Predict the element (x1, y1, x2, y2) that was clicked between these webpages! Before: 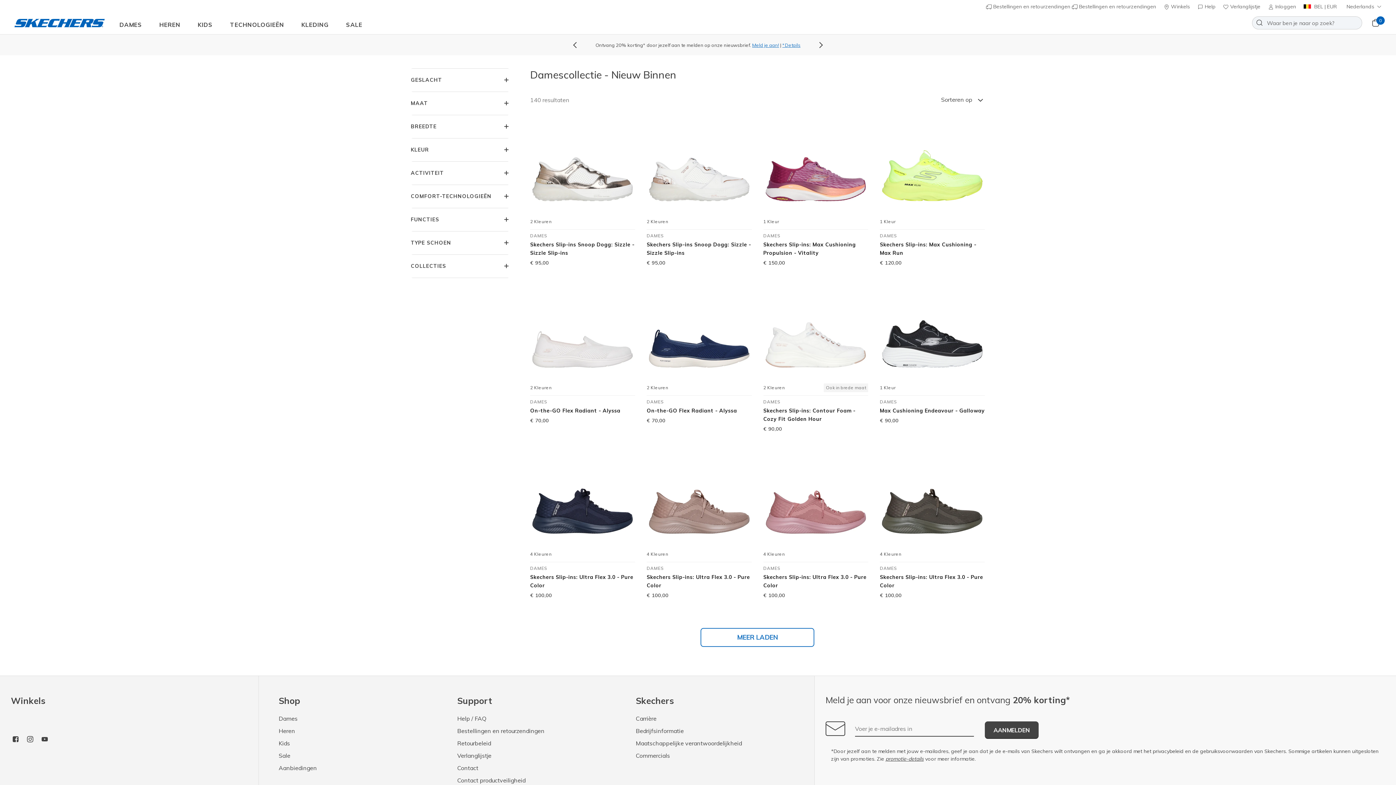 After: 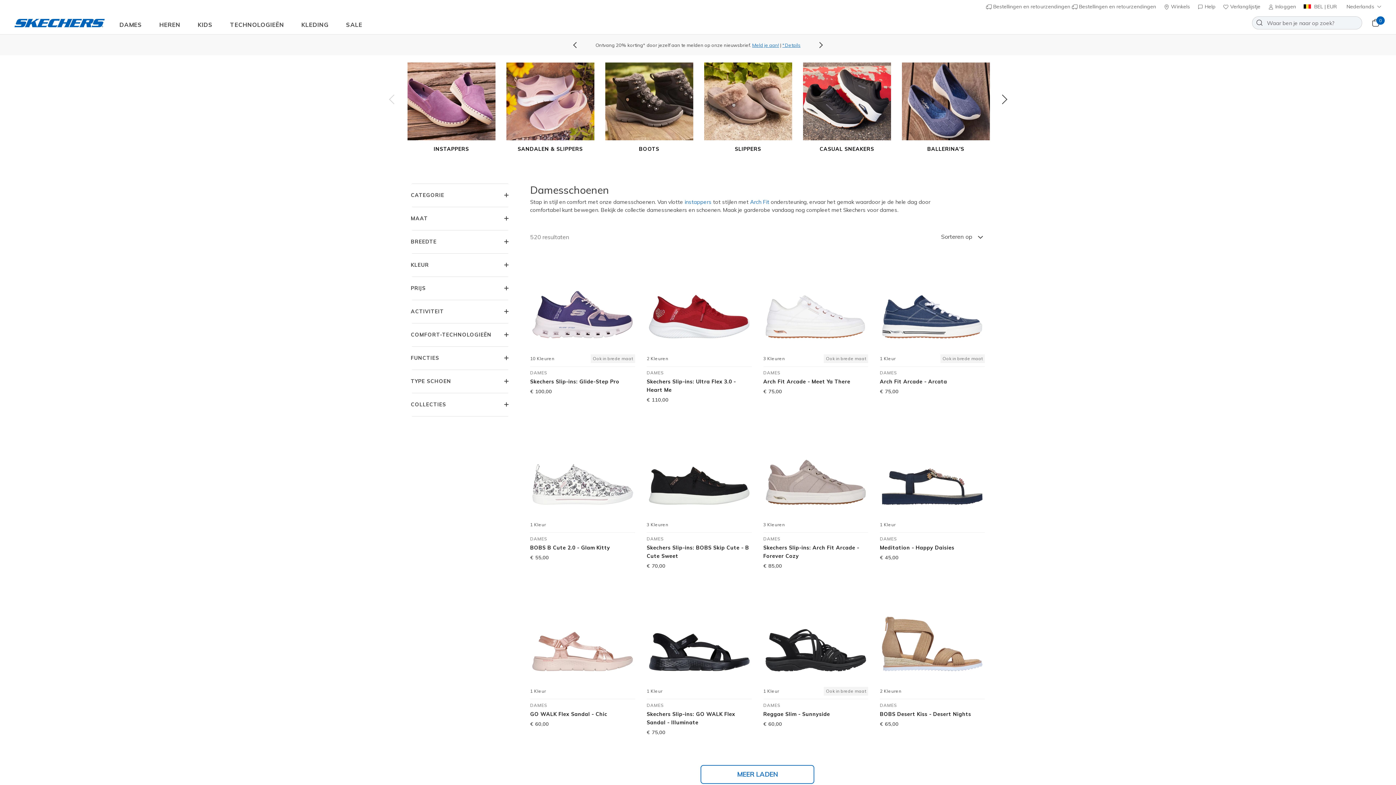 Action: bbox: (278, 714, 446, 723) label: Dames